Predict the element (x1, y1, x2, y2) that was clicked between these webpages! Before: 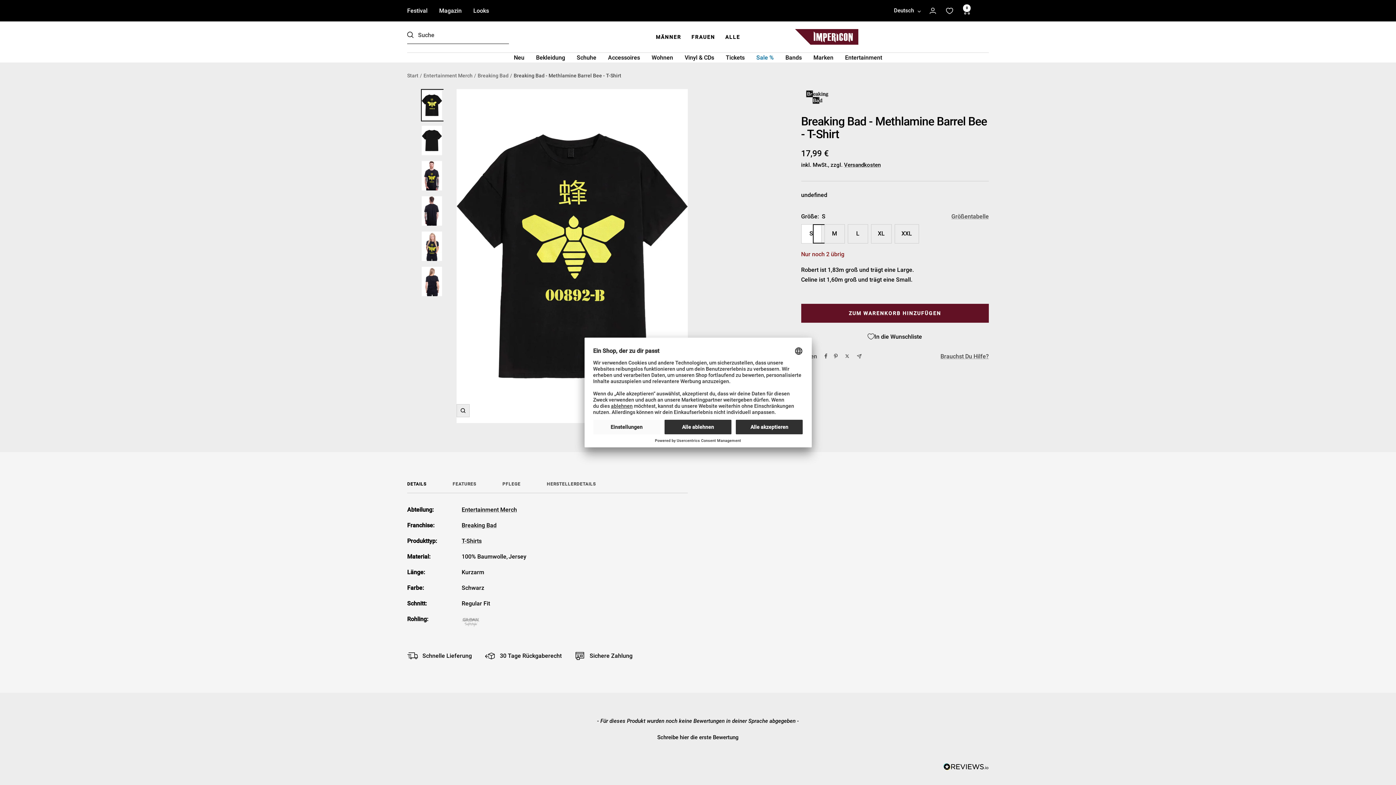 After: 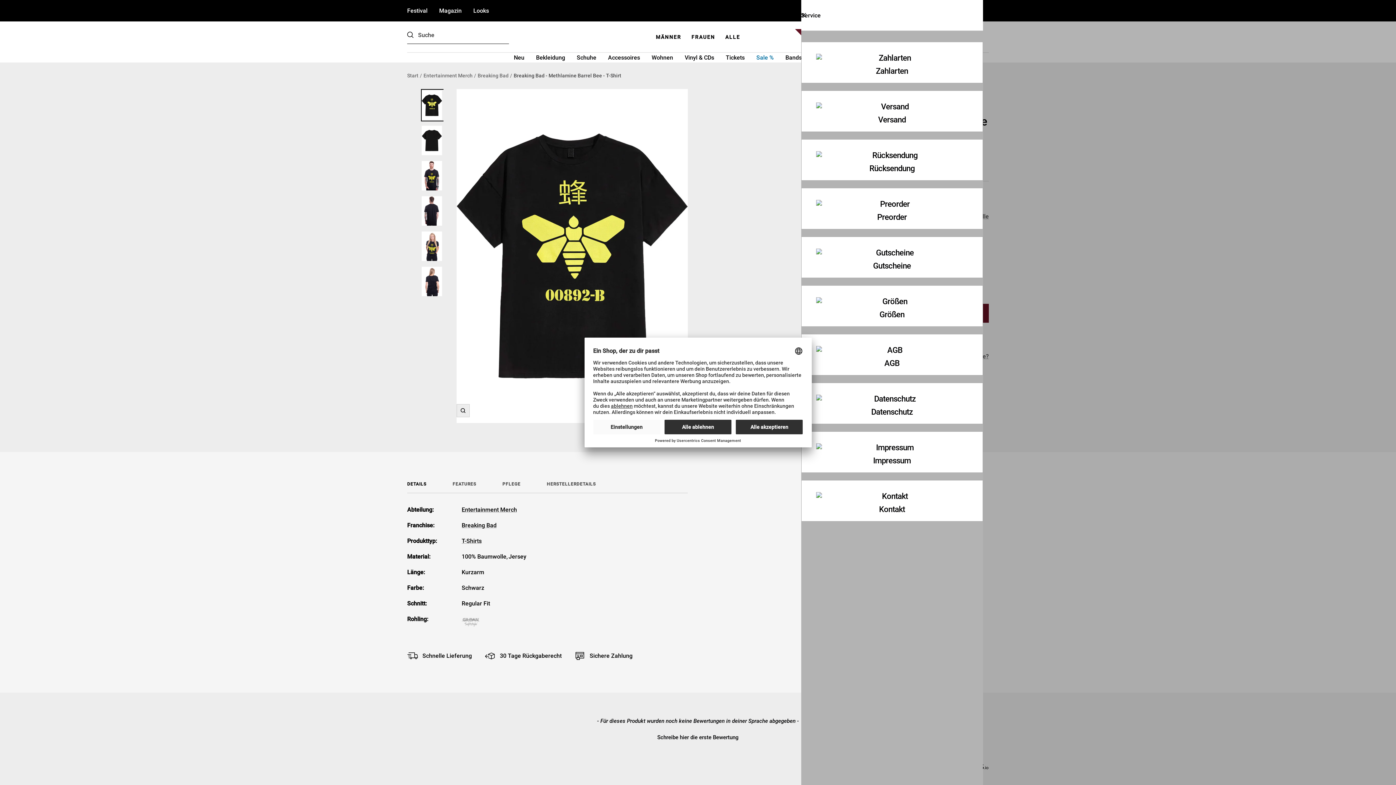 Action: bbox: (940, 351, 989, 361) label: Brauchst Du Hilfe?